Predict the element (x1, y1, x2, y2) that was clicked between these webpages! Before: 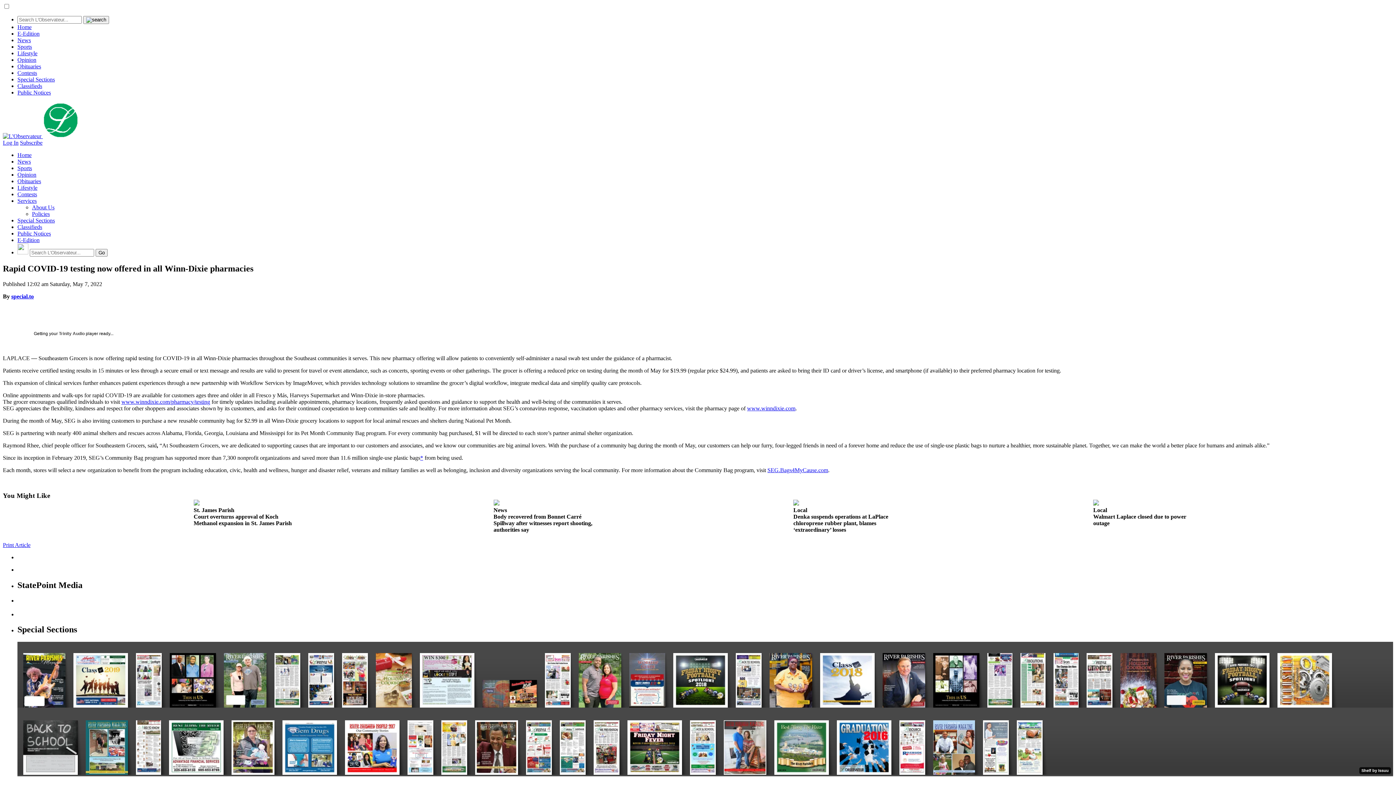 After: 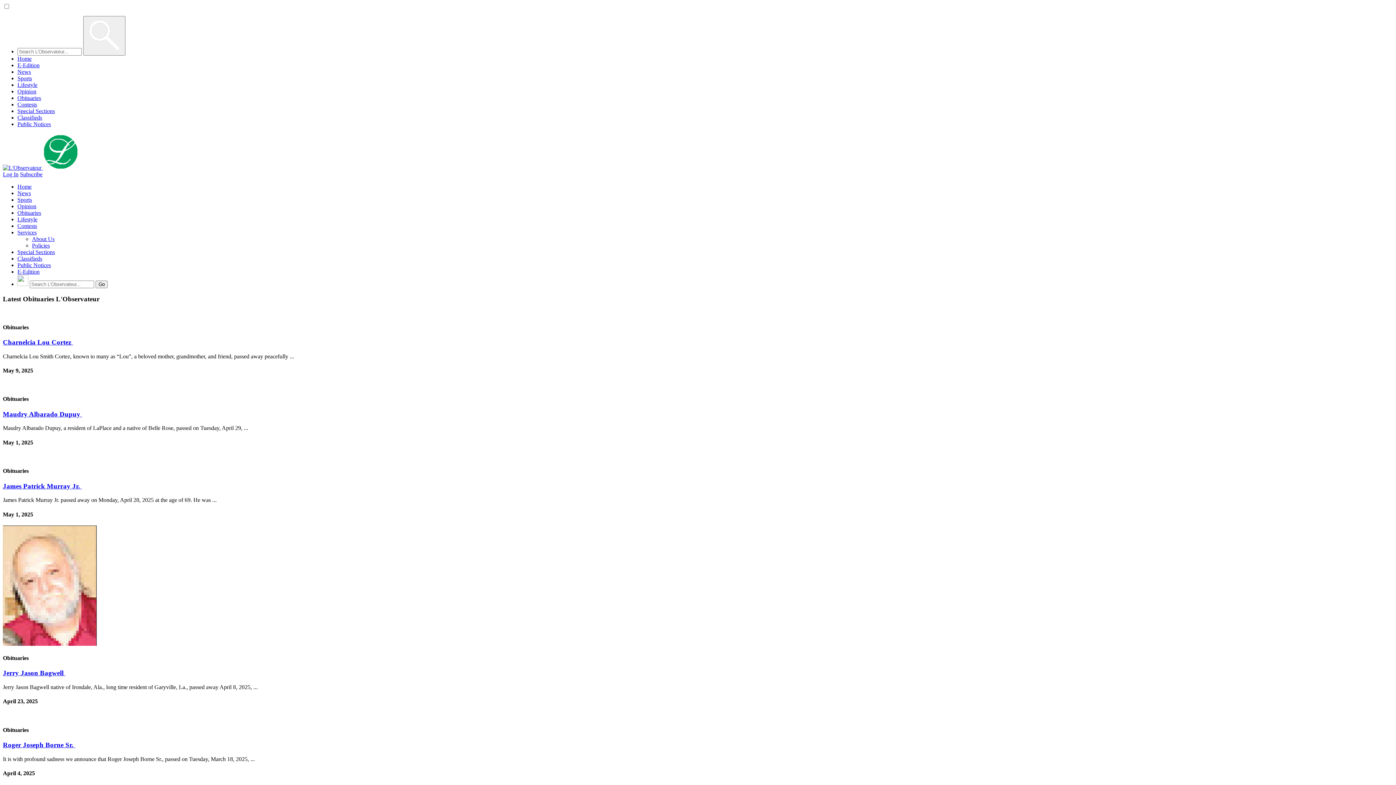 Action: label: Obituaries bbox: (17, 178, 41, 184)